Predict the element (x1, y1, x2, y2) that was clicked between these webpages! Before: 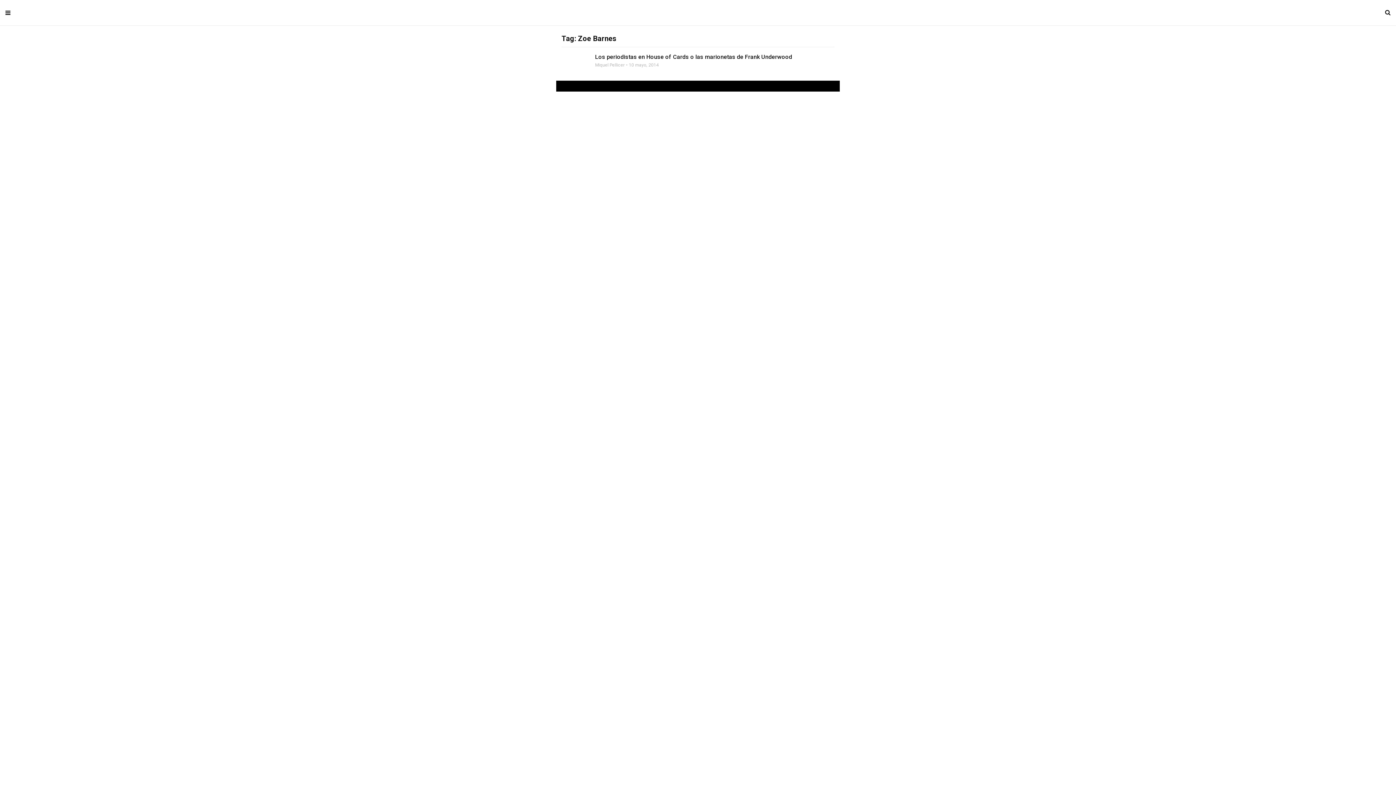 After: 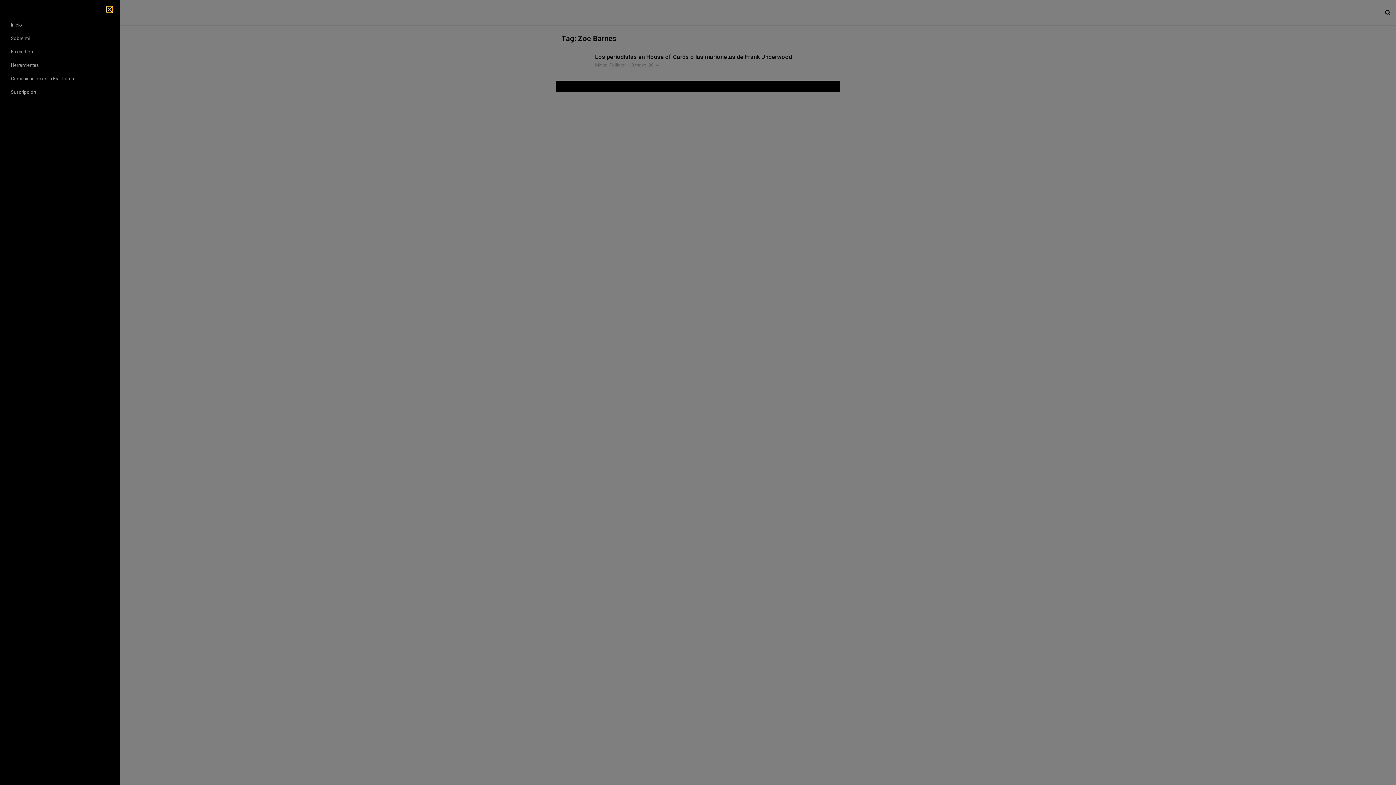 Action: bbox: (5, 0, 10, 25)